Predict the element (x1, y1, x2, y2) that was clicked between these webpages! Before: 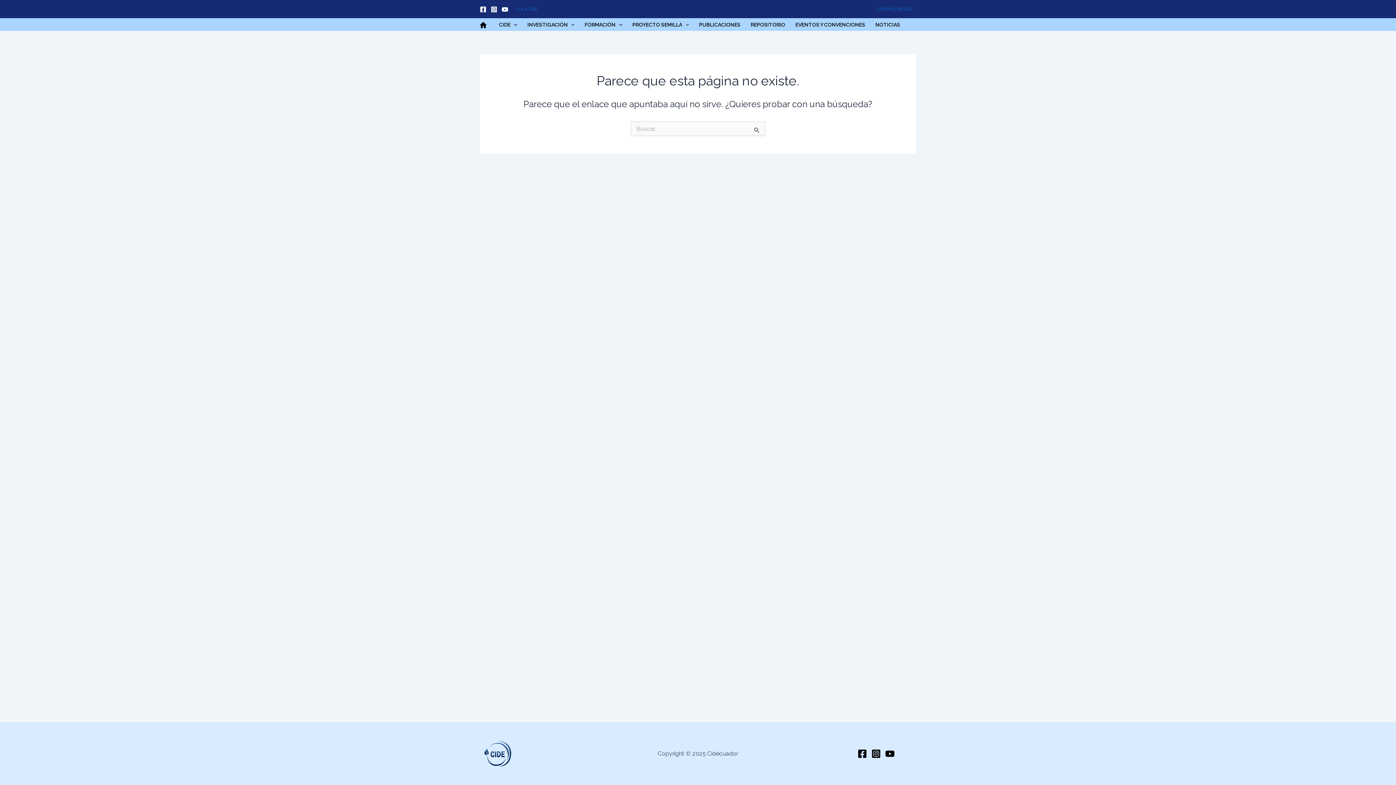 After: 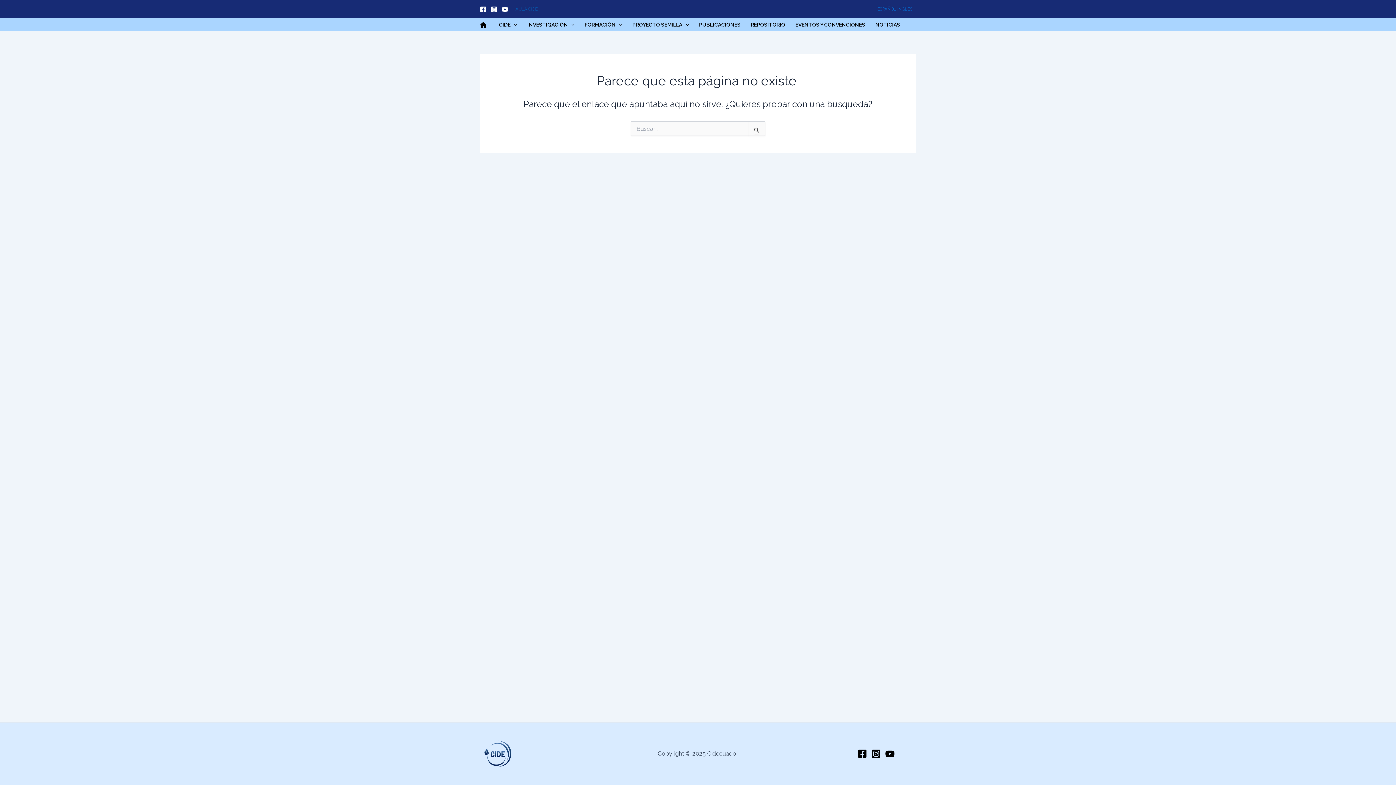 Action: bbox: (515, 6, 537, 11) label: AULA CIDE